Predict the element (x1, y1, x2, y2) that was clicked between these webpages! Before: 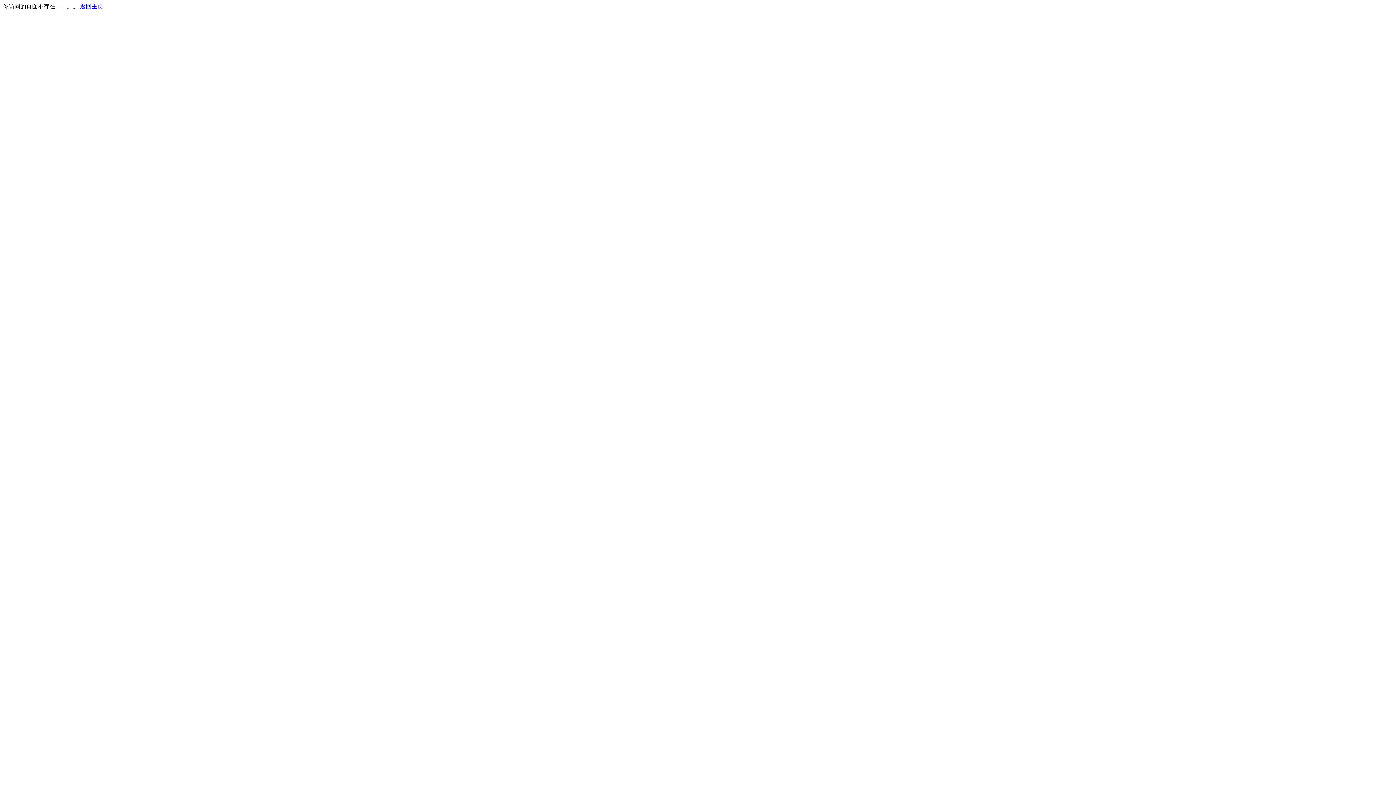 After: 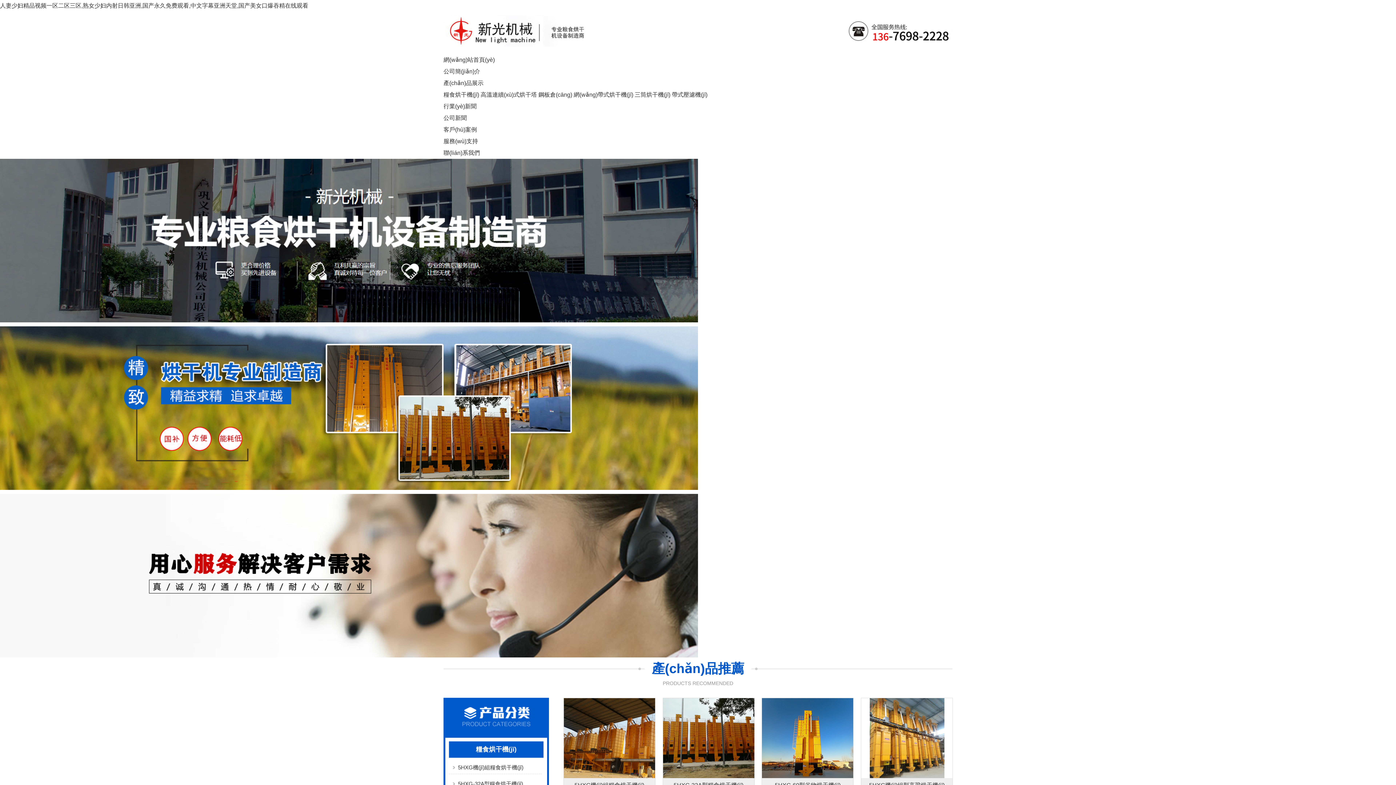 Action: bbox: (80, 3, 103, 9) label: 返回主页